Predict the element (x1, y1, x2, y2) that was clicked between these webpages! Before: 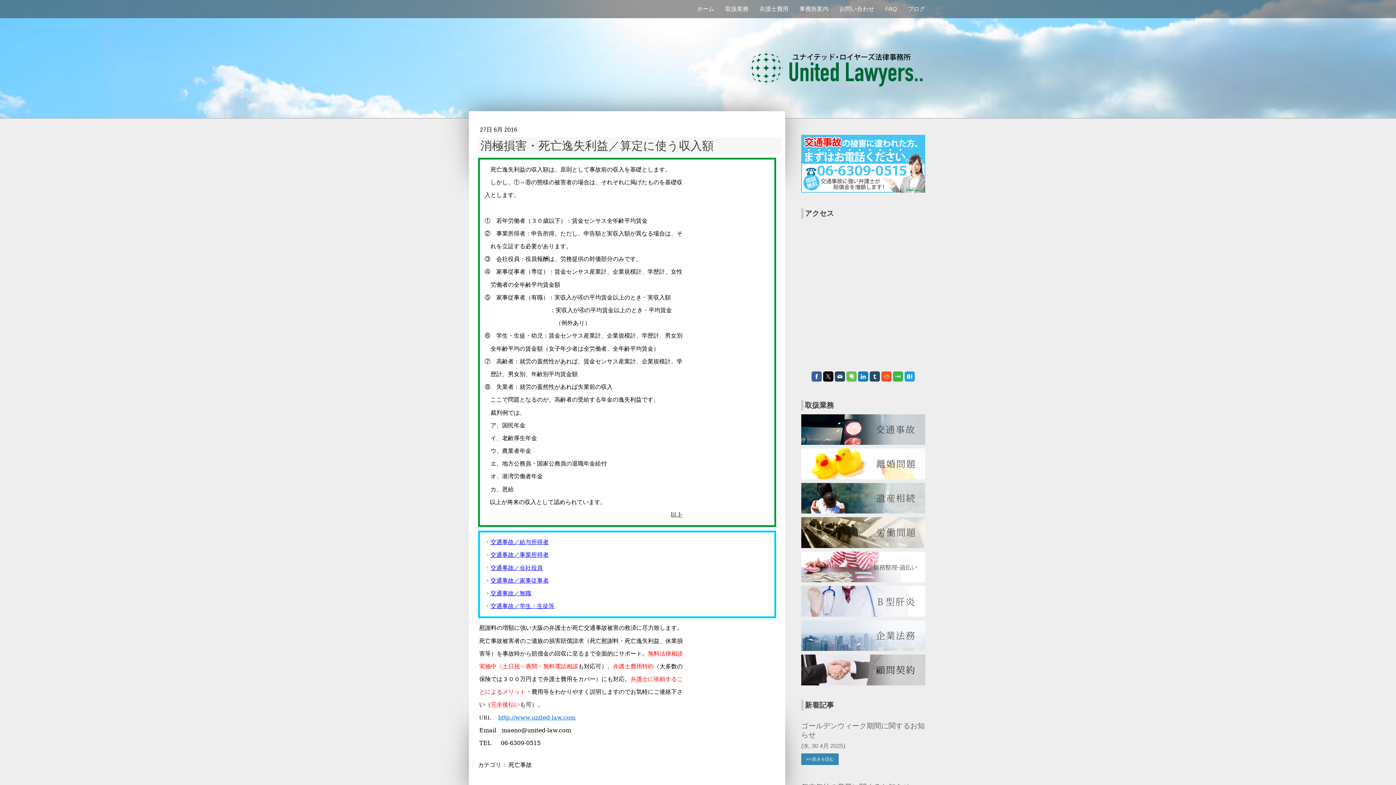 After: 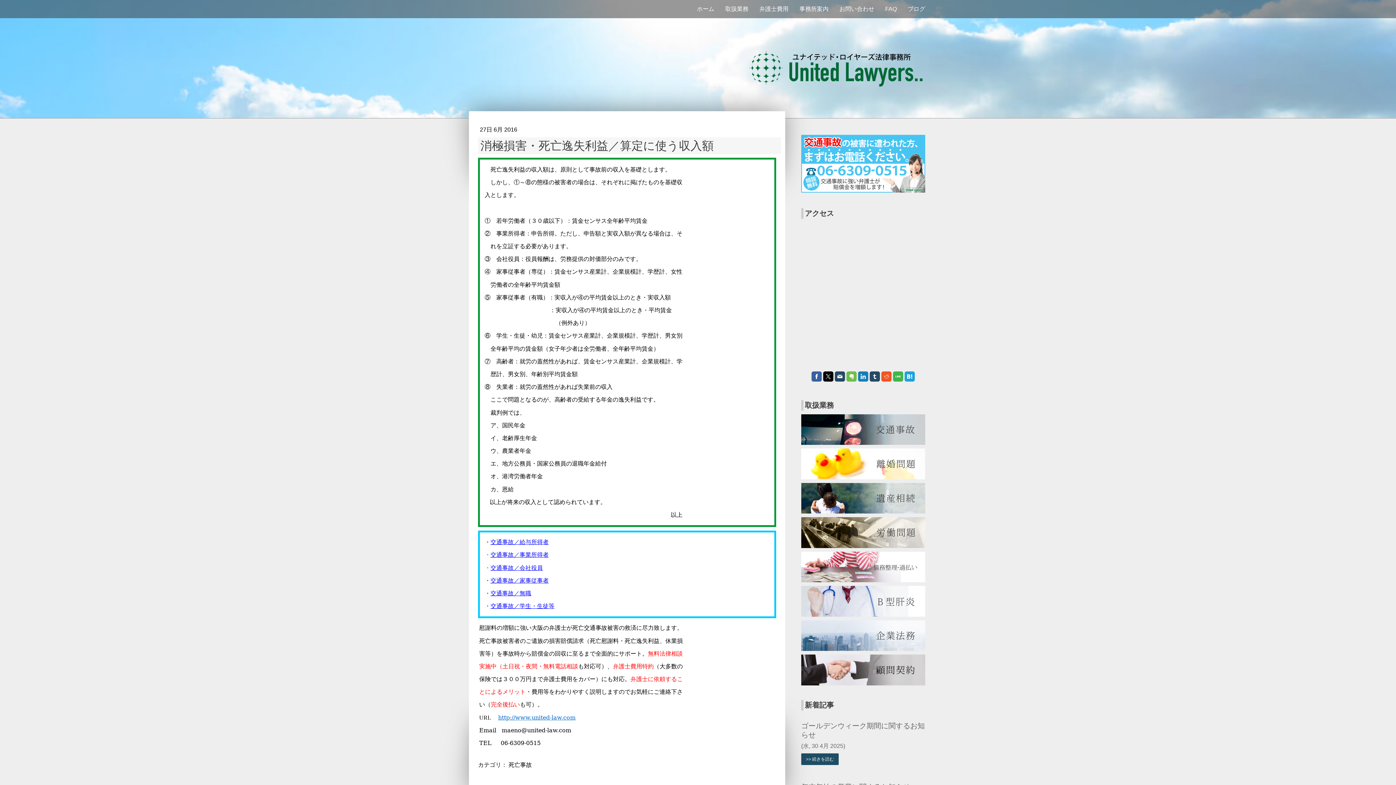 Action: bbox: (801, 753, 838, 765) label: >> 続きを読む